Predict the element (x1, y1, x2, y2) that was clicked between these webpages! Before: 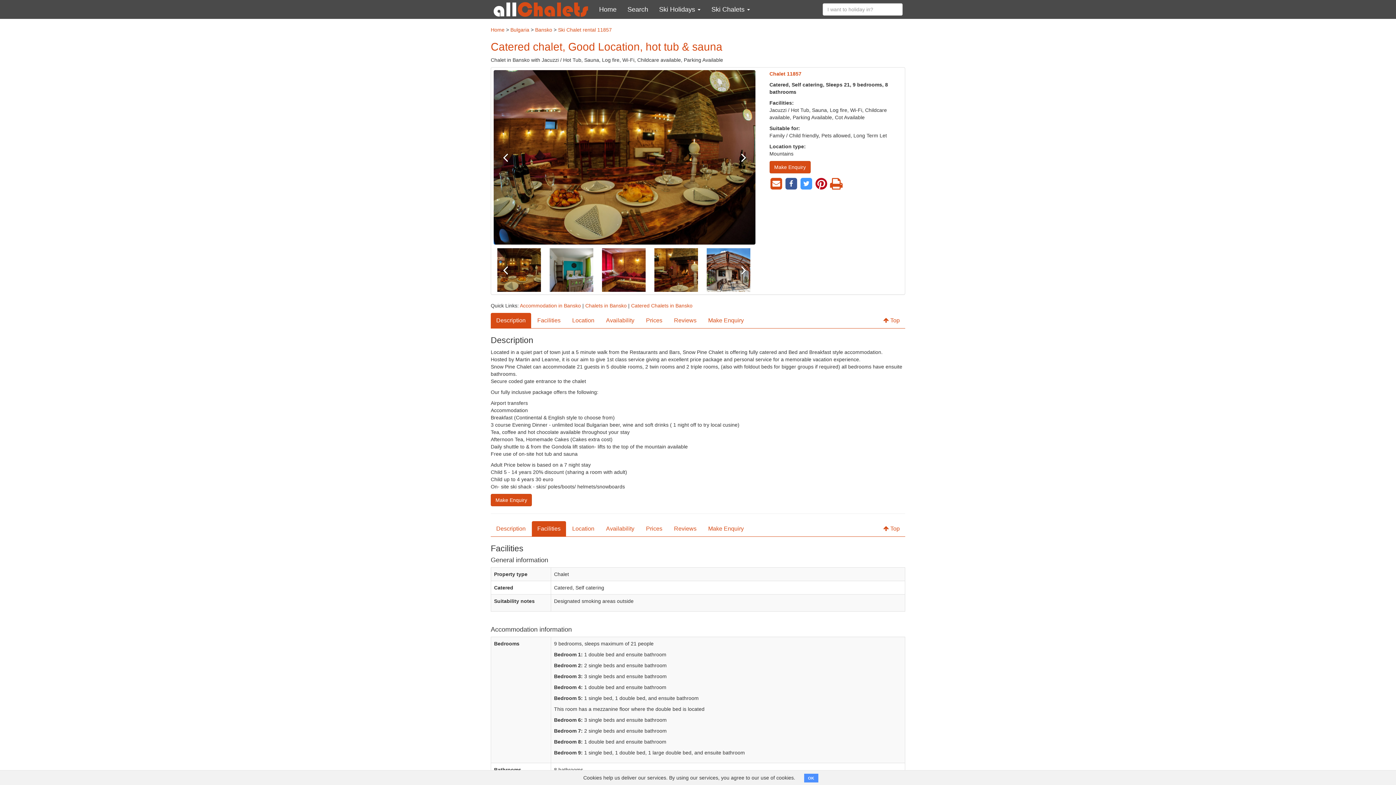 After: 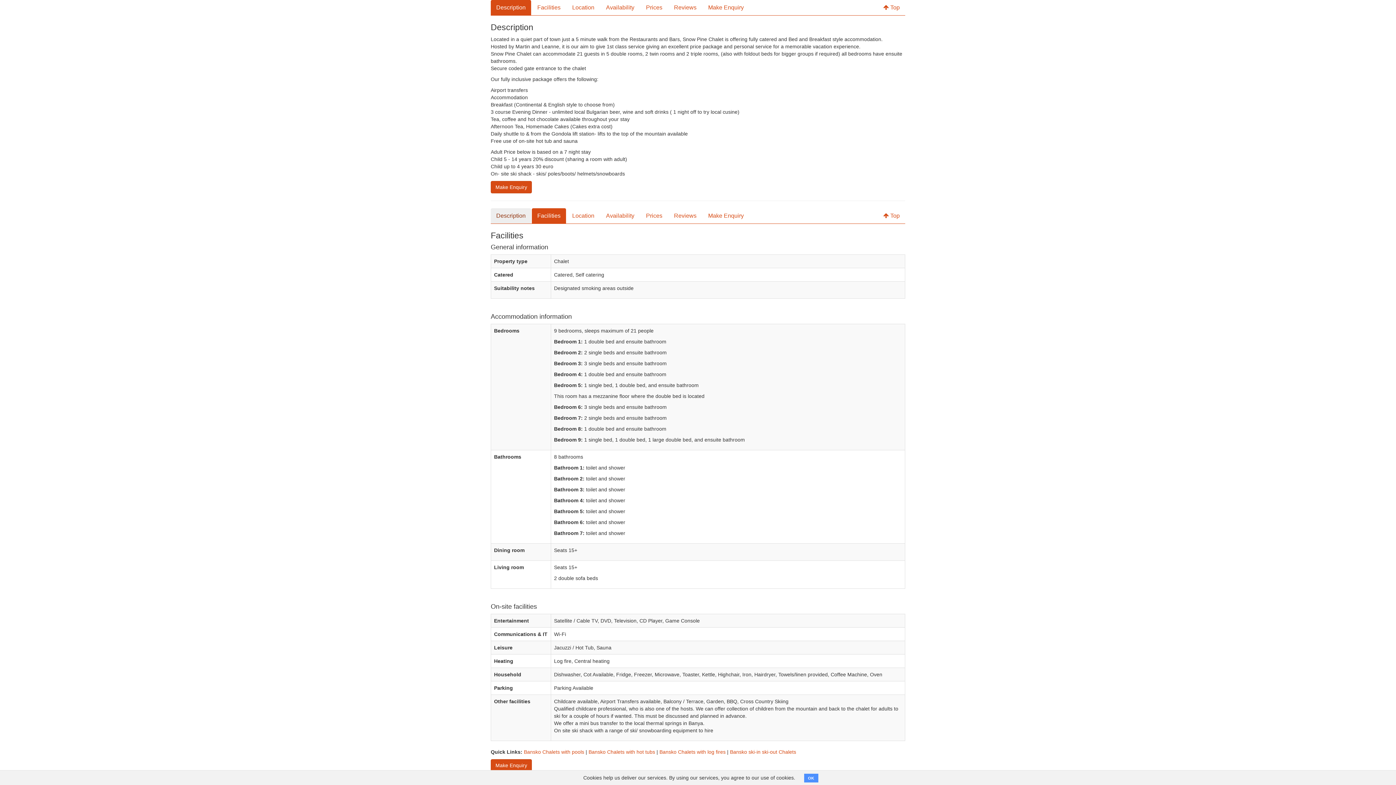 Action: label: Description bbox: (490, 521, 531, 536)